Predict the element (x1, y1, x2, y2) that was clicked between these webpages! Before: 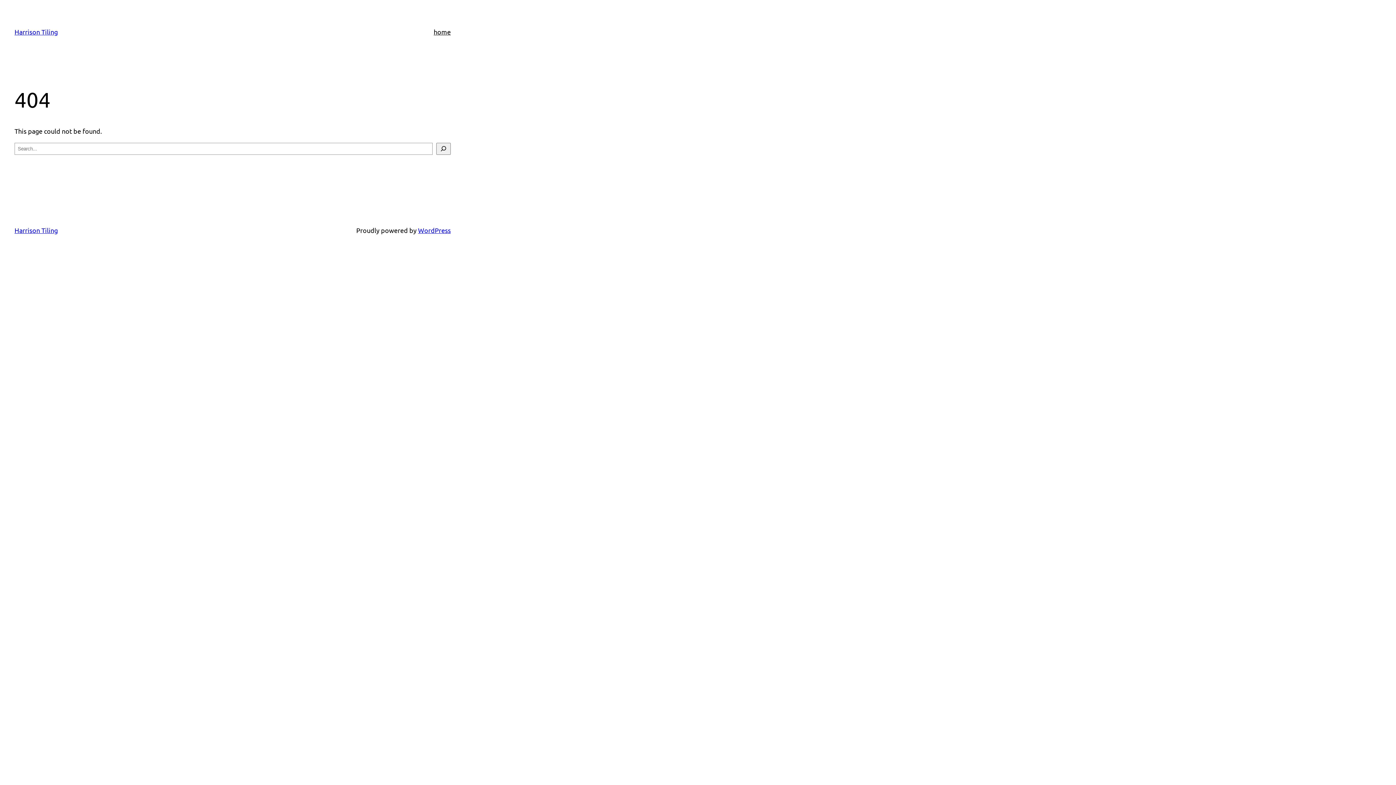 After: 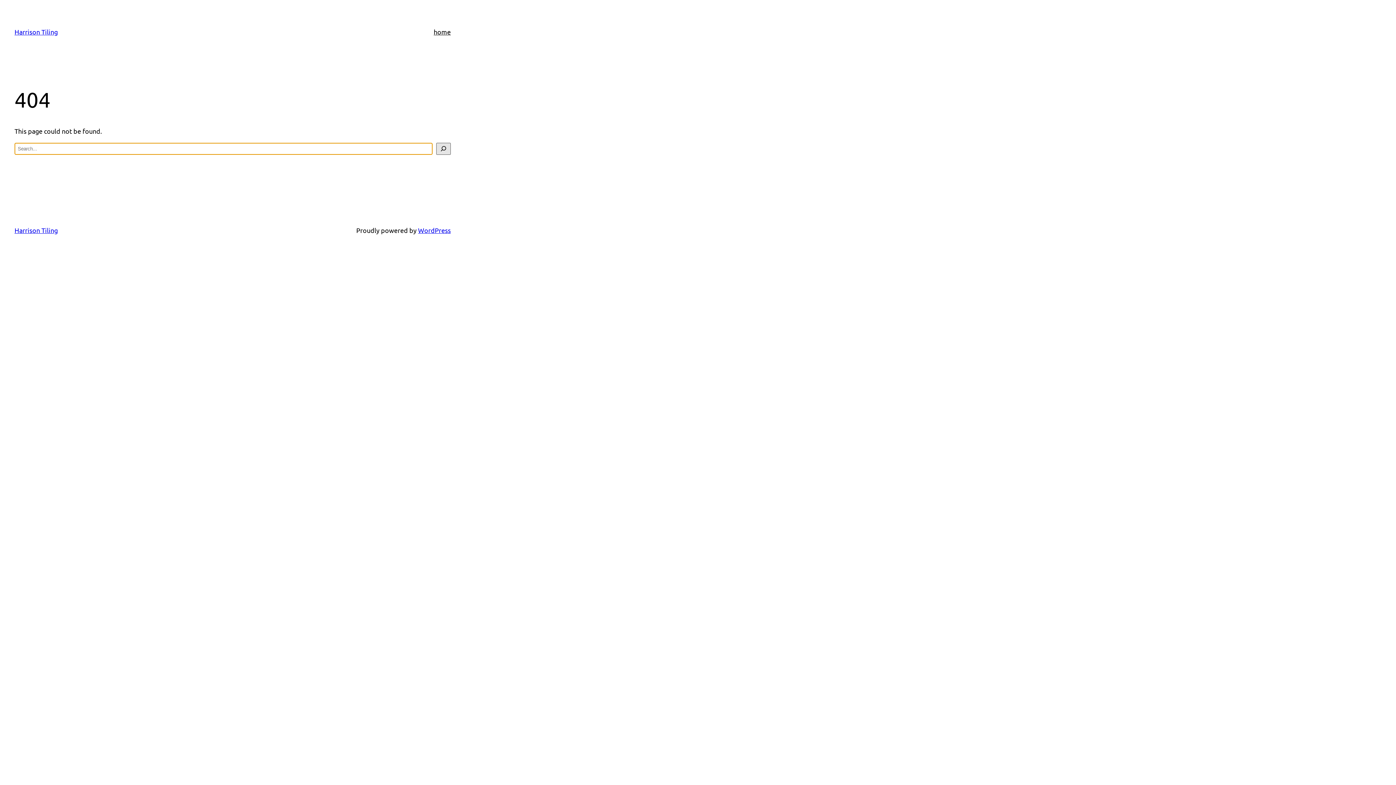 Action: bbox: (436, 142, 450, 154) label: Search